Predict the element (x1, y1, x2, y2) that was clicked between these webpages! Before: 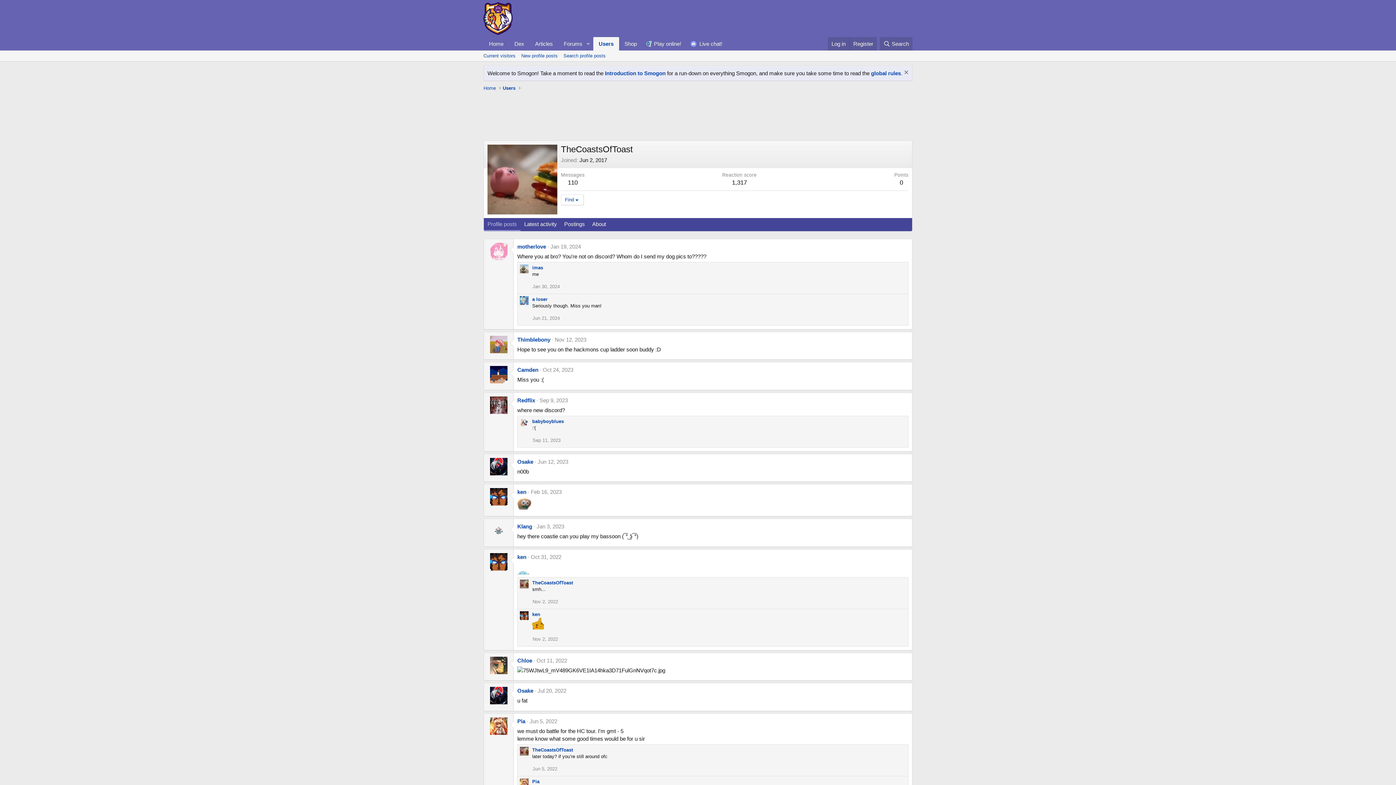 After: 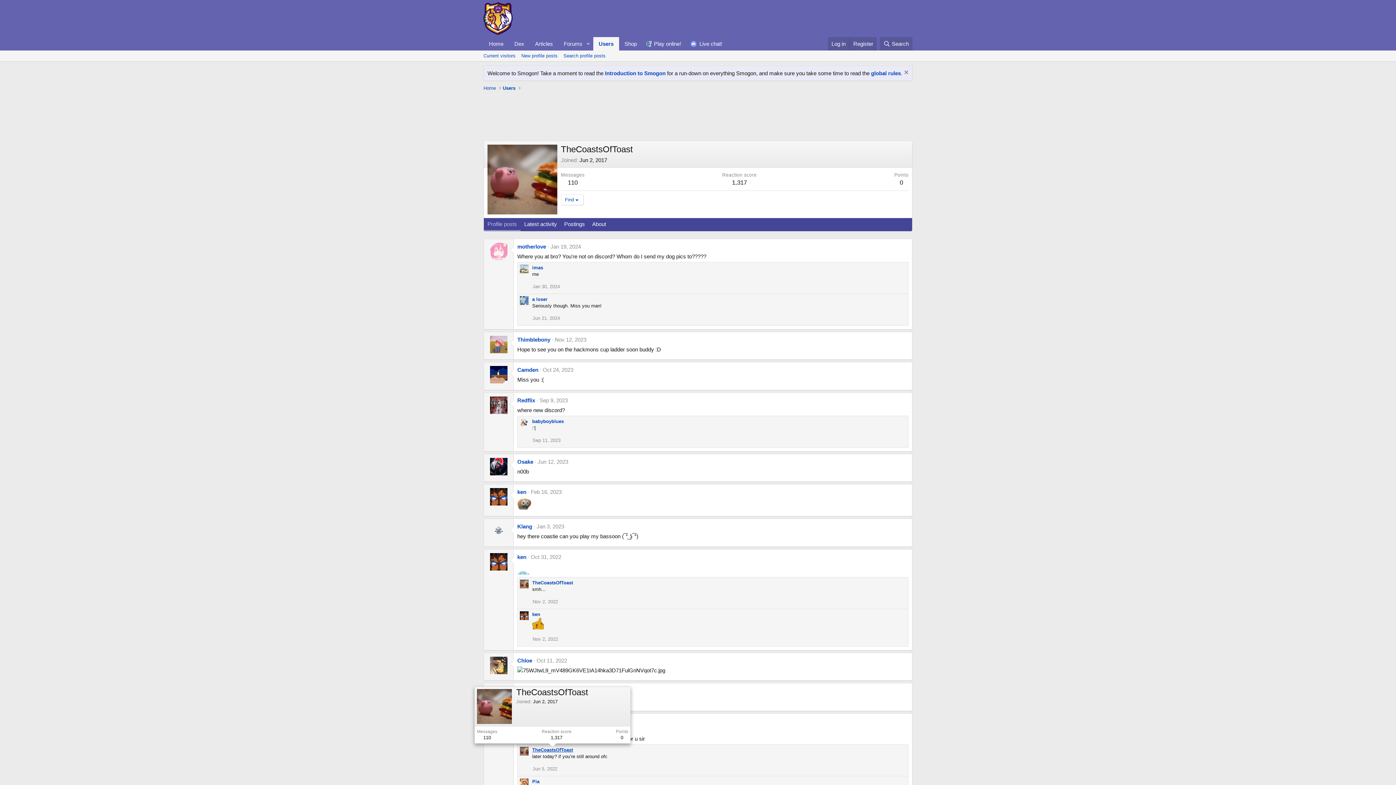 Action: label: TheCoastsOfToast bbox: (532, 747, 573, 753)